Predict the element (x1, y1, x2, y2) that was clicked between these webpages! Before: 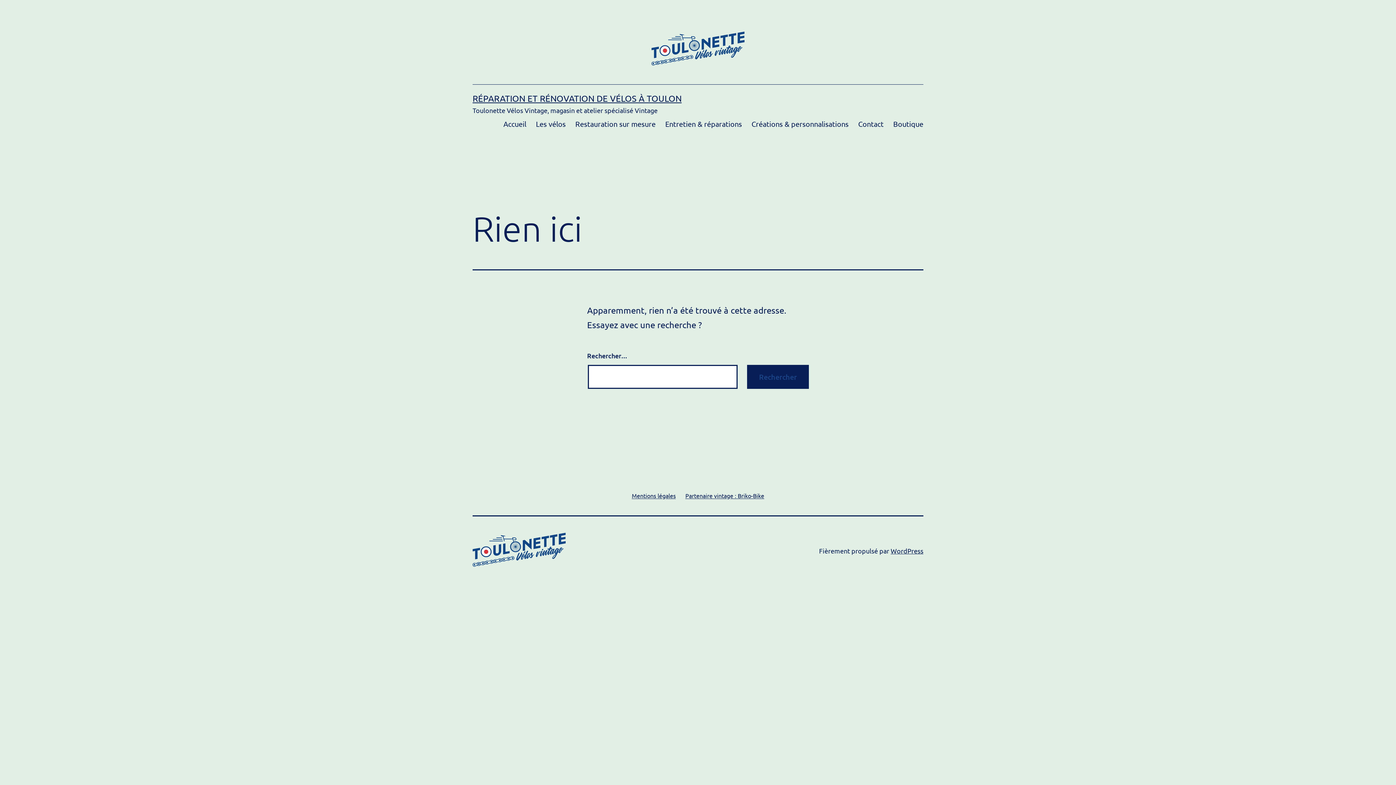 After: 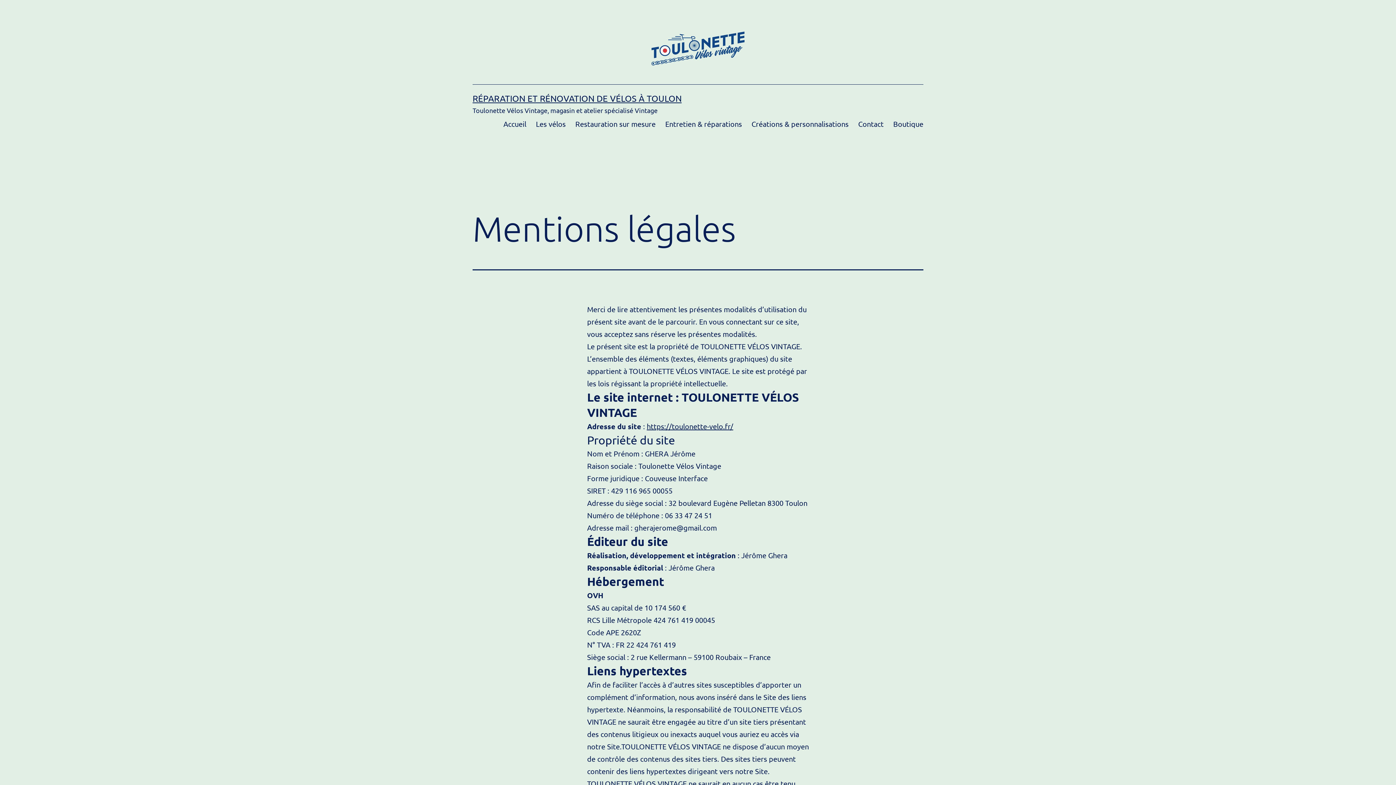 Action: bbox: (627, 486, 680, 505) label: Mentions légales